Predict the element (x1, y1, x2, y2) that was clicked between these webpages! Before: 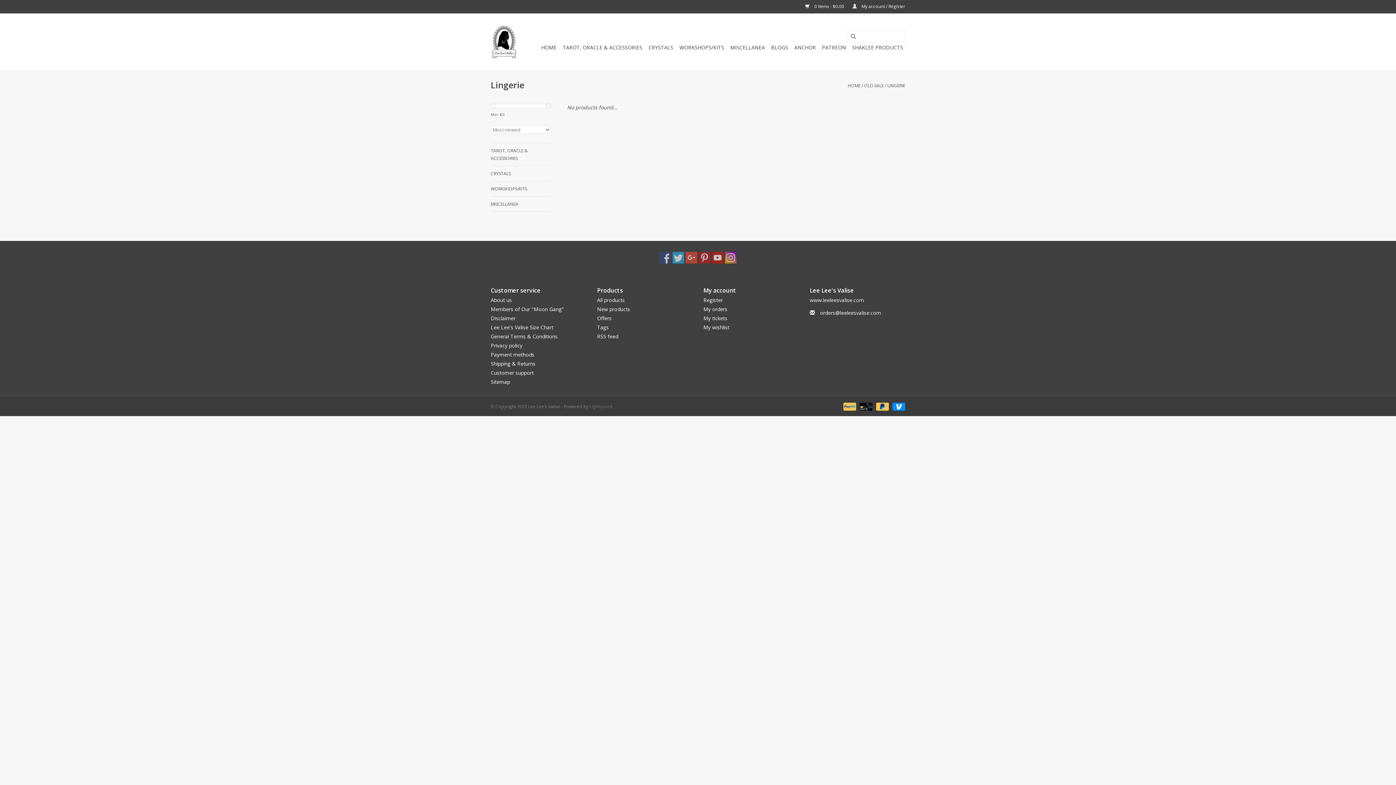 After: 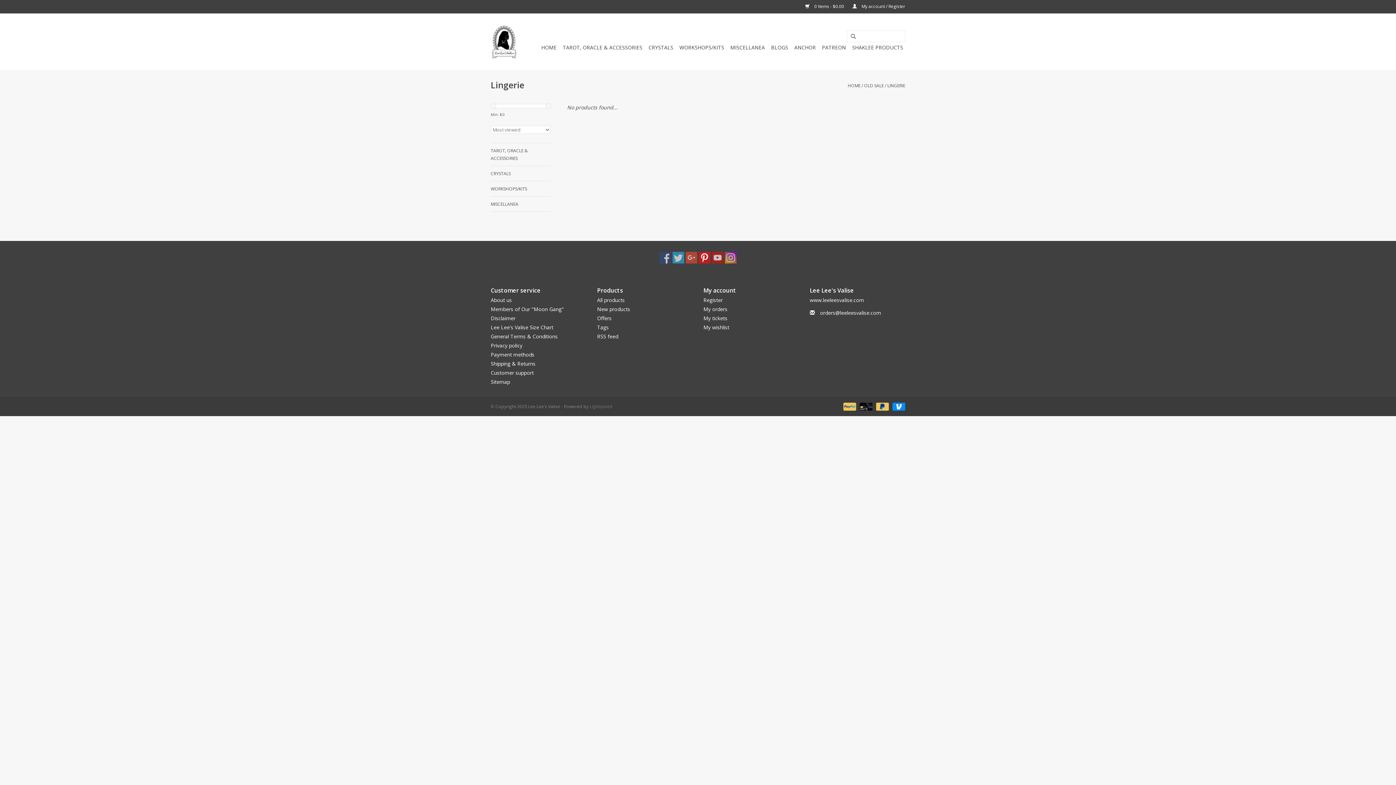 Action: bbox: (698, 252, 710, 263)